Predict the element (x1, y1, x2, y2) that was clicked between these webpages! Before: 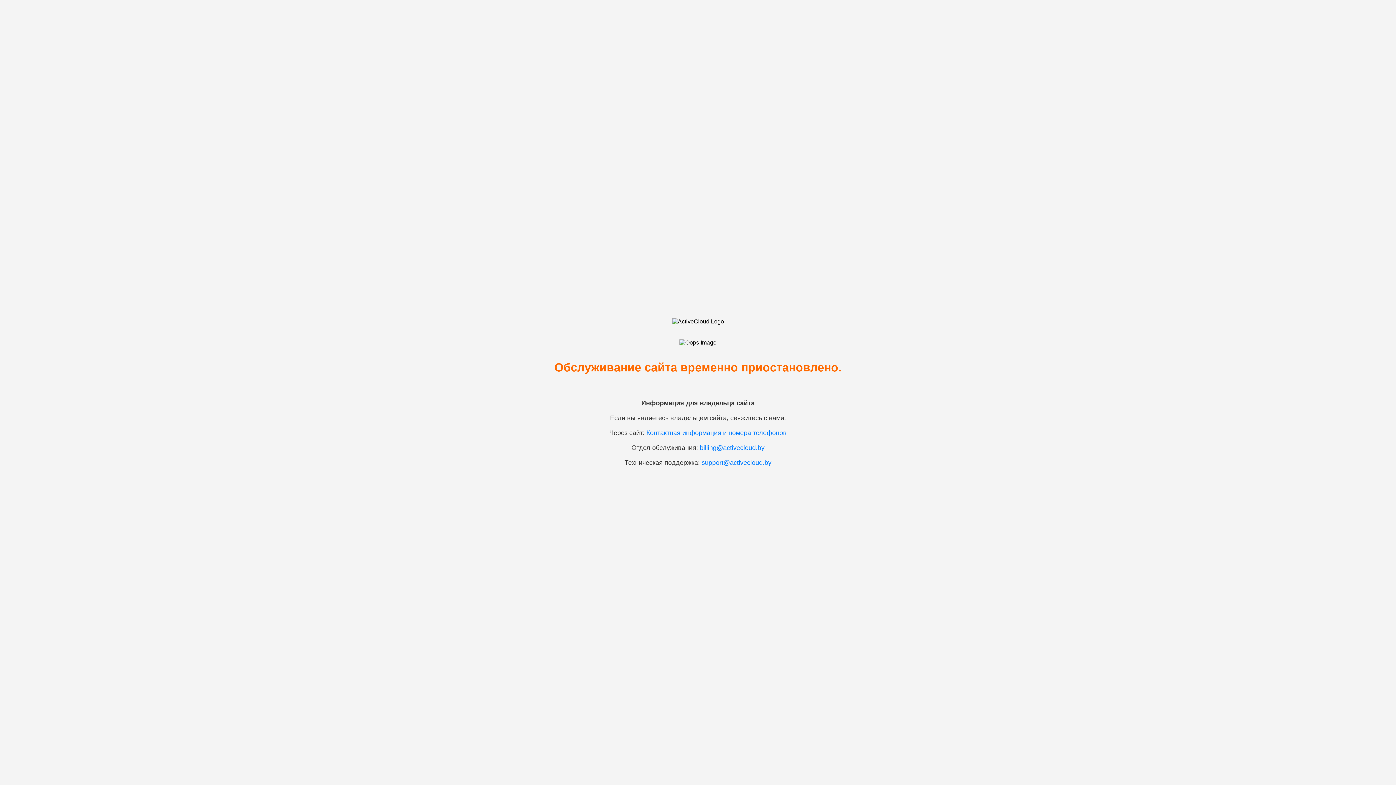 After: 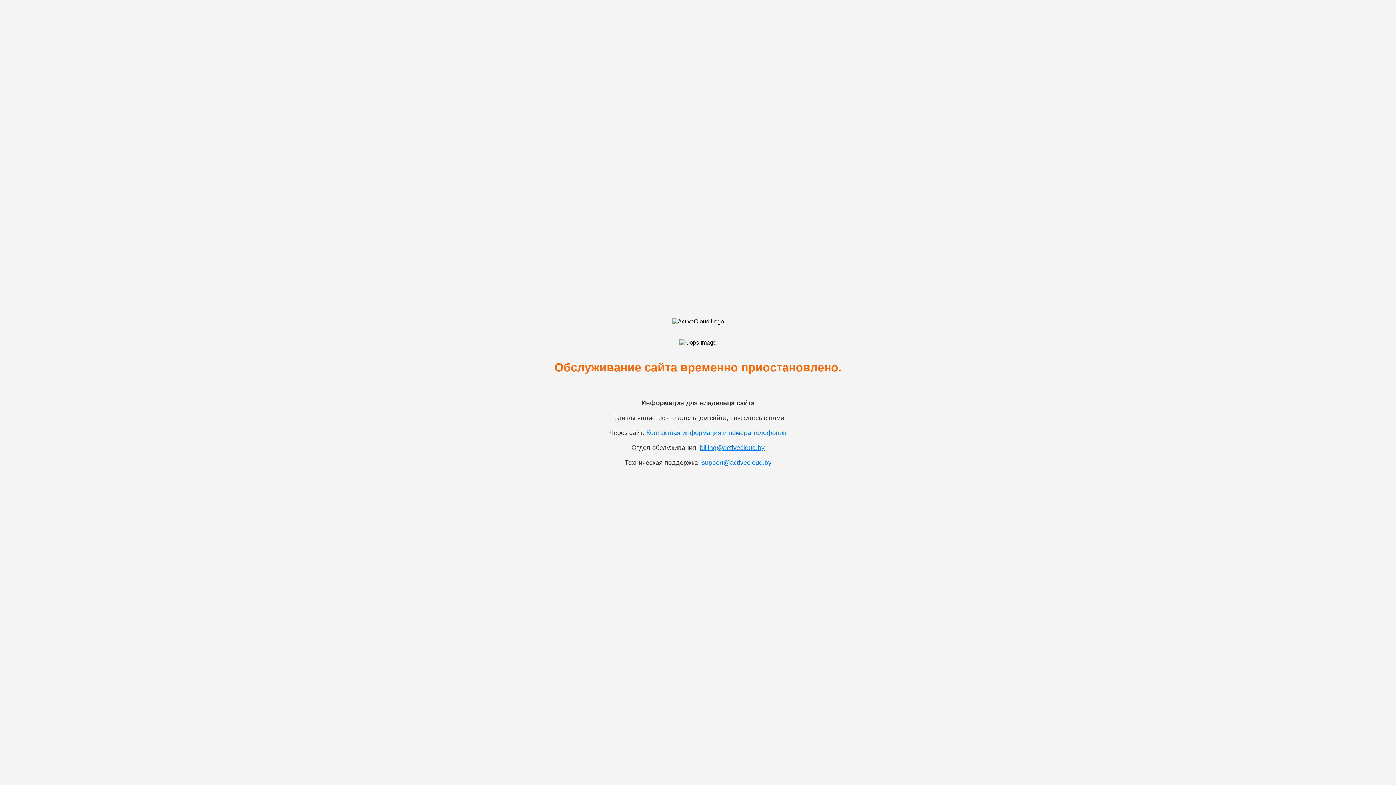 Action: bbox: (700, 444, 764, 451) label: billing@activecloud.by